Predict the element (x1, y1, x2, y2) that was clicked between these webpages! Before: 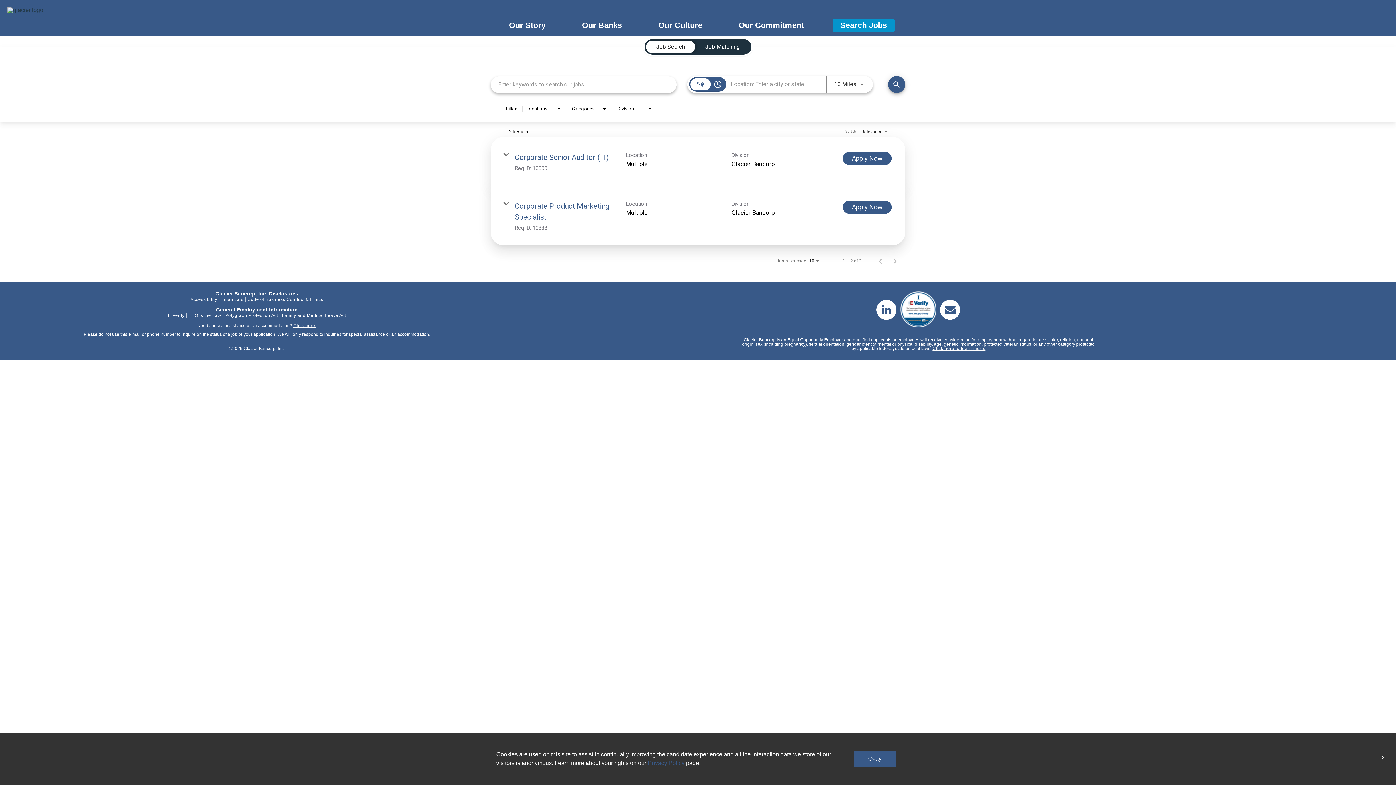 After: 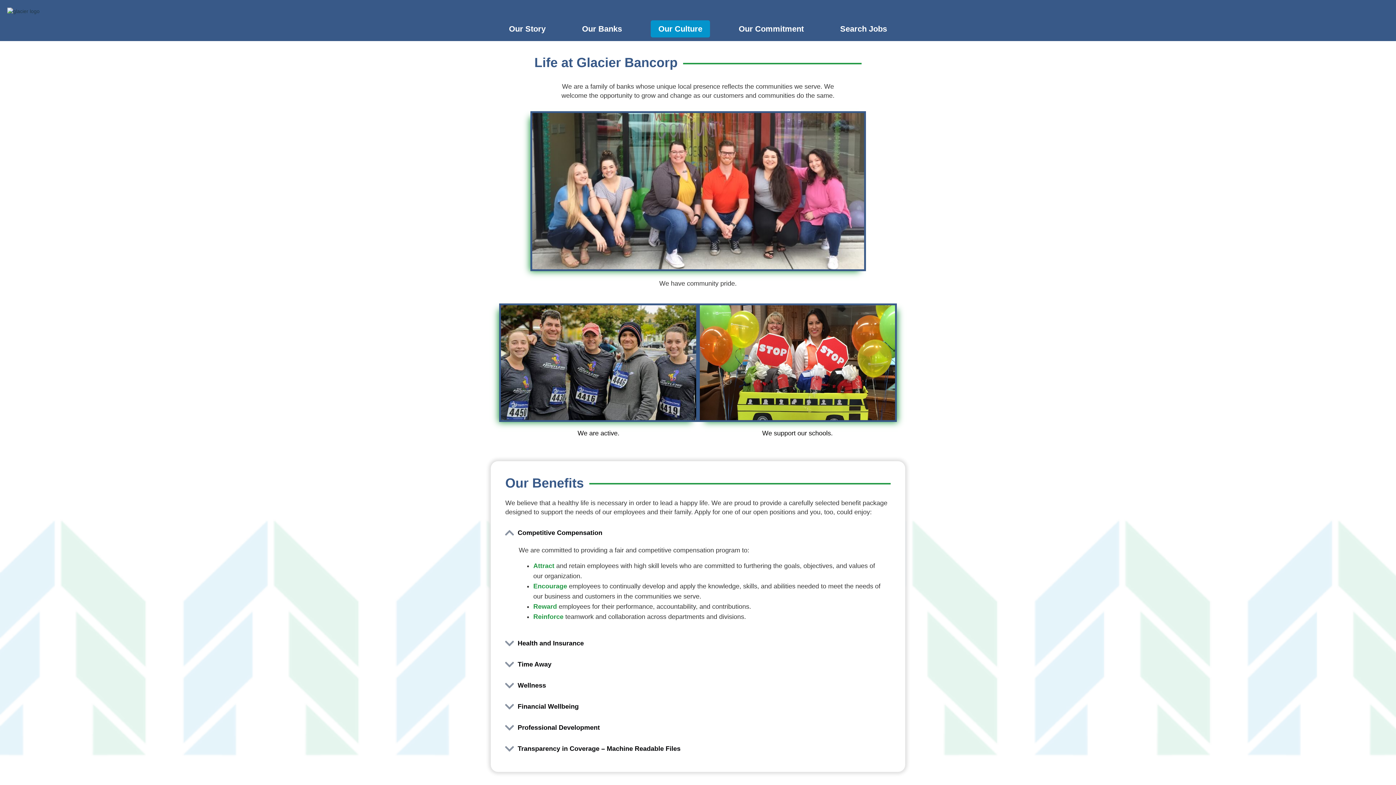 Action: bbox: (650, 18, 710, 32) label: Our Culture